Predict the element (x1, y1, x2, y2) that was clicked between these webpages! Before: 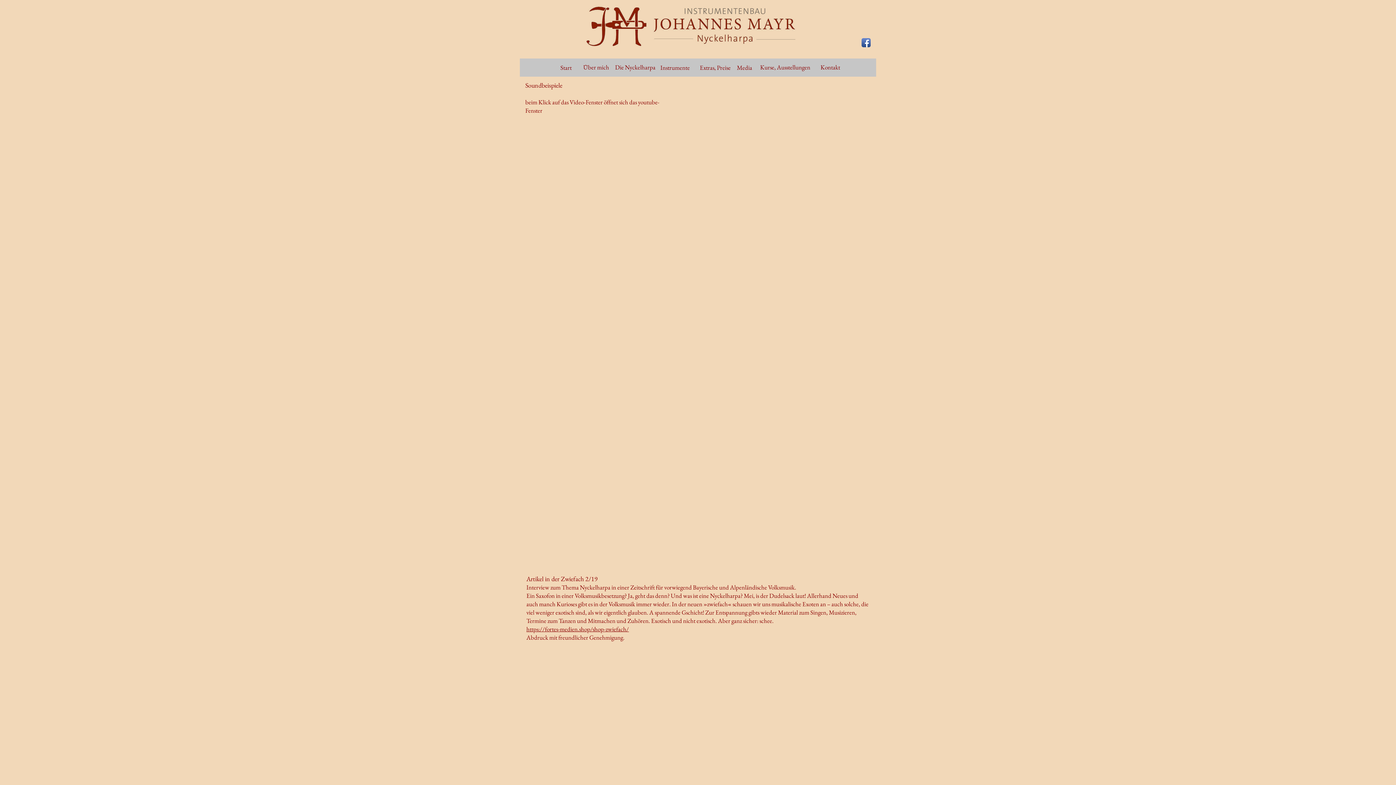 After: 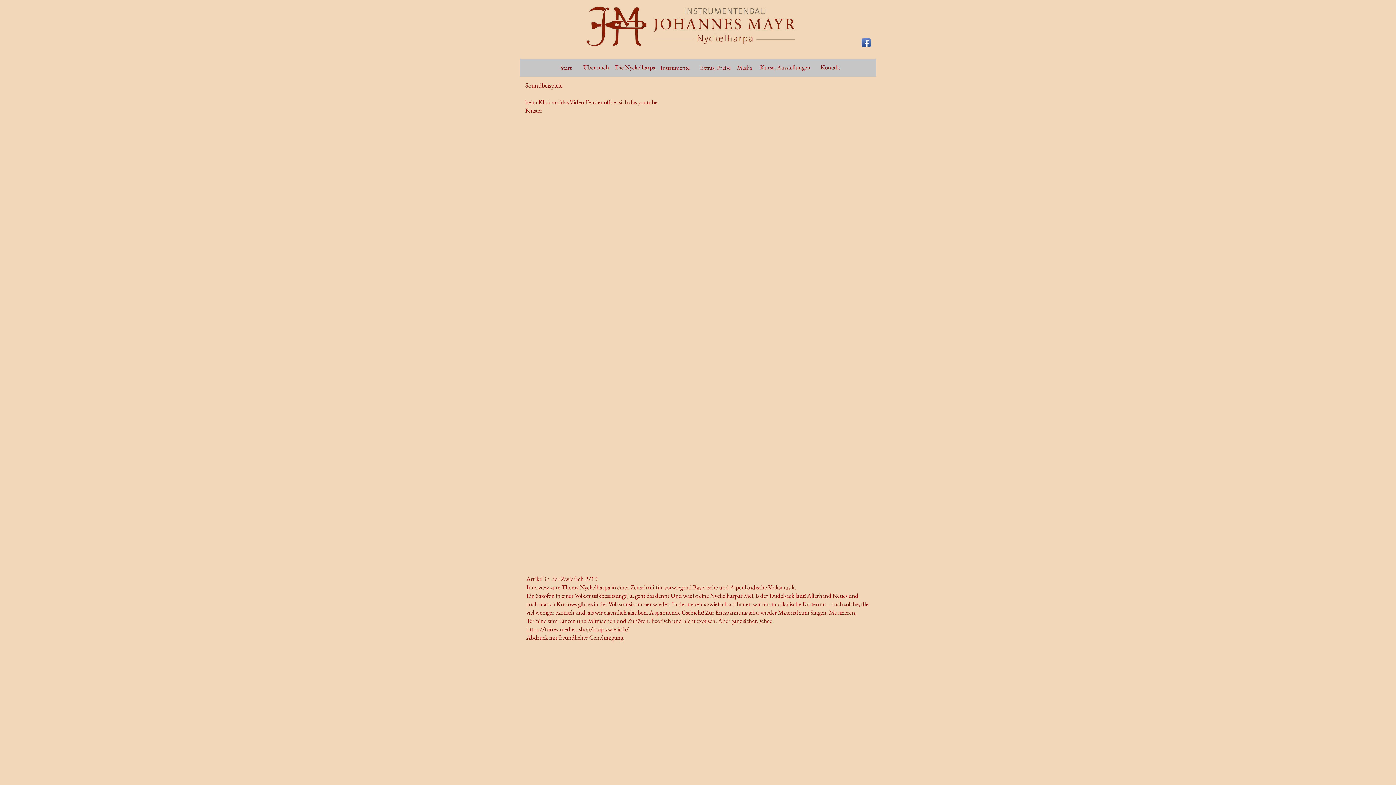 Action: label: https://fortes-medien.shop/shop-zwiefach/ bbox: (526, 626, 629, 633)